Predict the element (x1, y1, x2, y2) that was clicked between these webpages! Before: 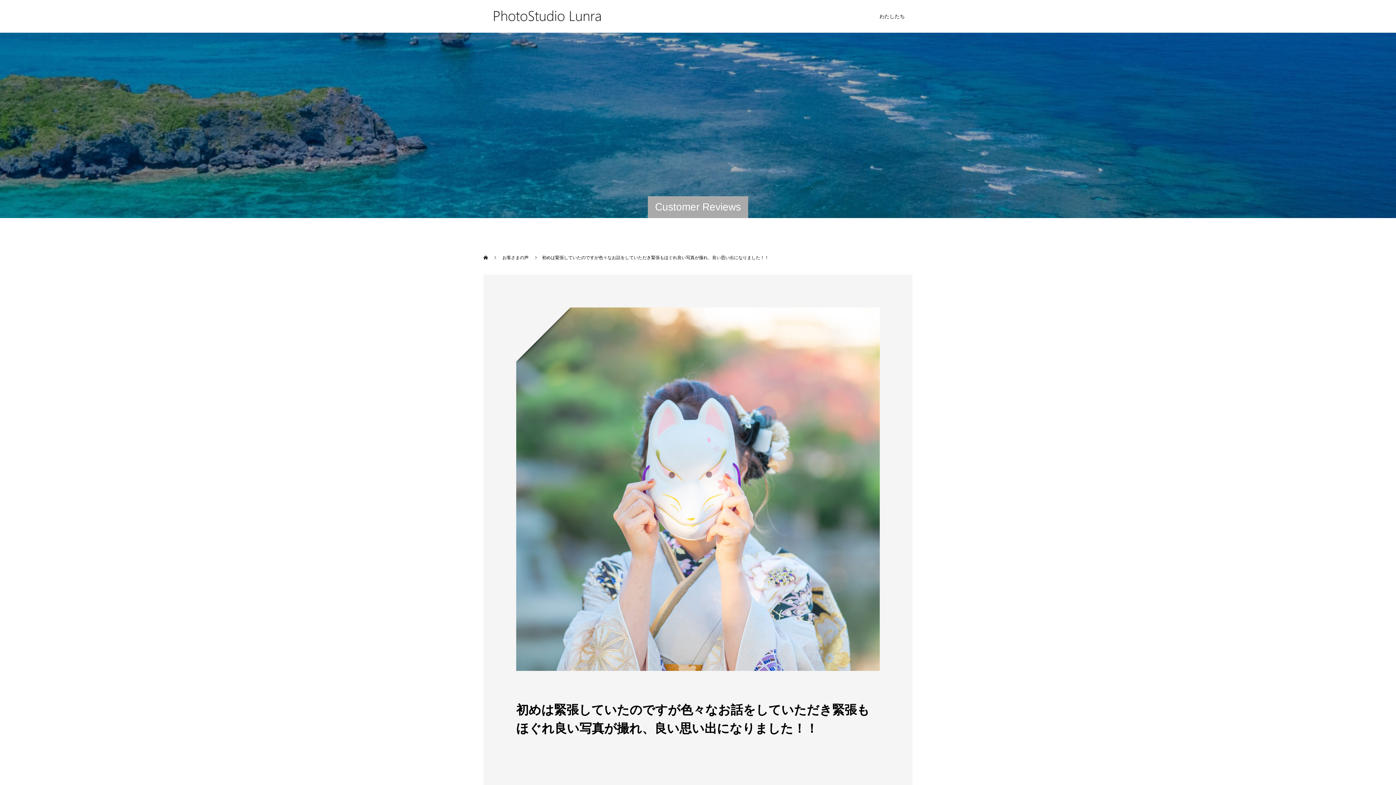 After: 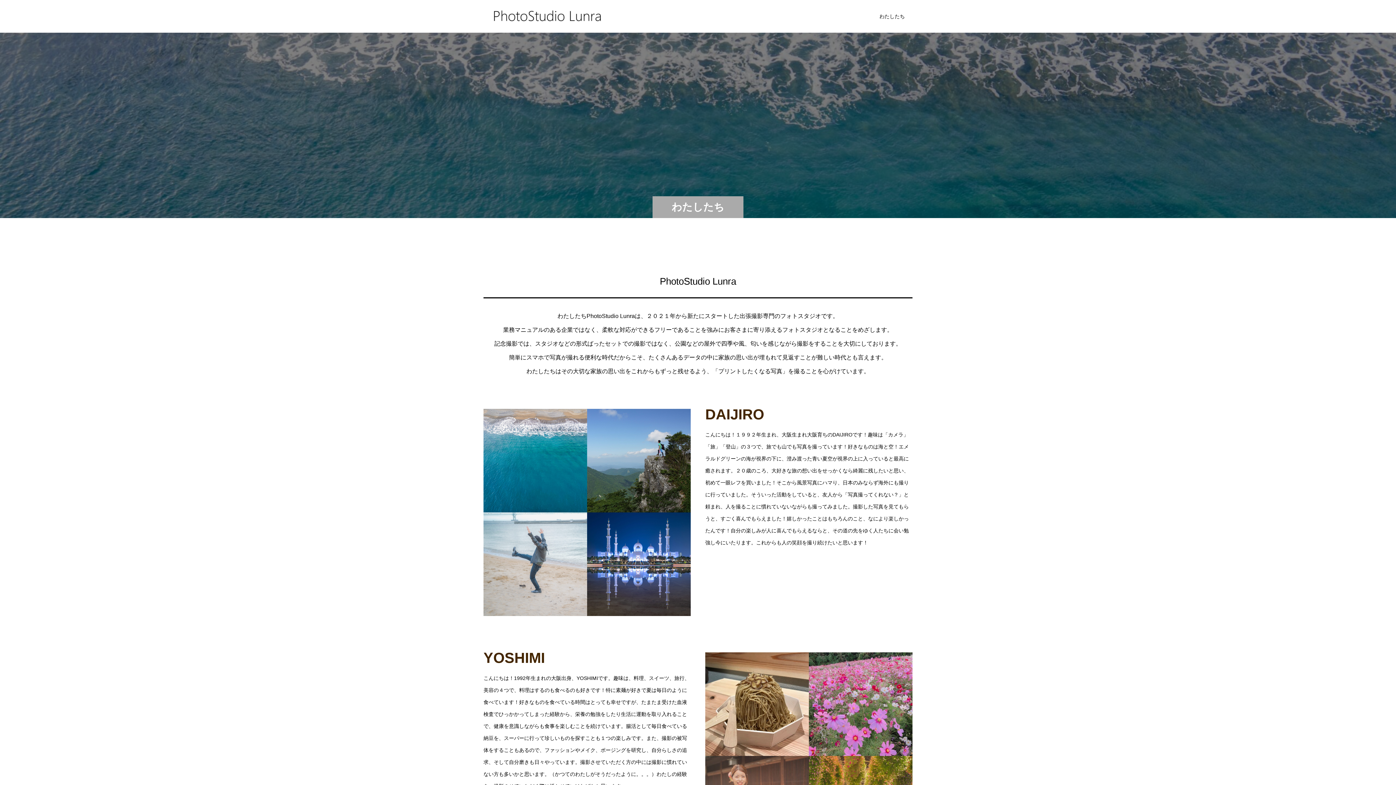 Action: label: わたしたち bbox: (872, 0, 912, 32)